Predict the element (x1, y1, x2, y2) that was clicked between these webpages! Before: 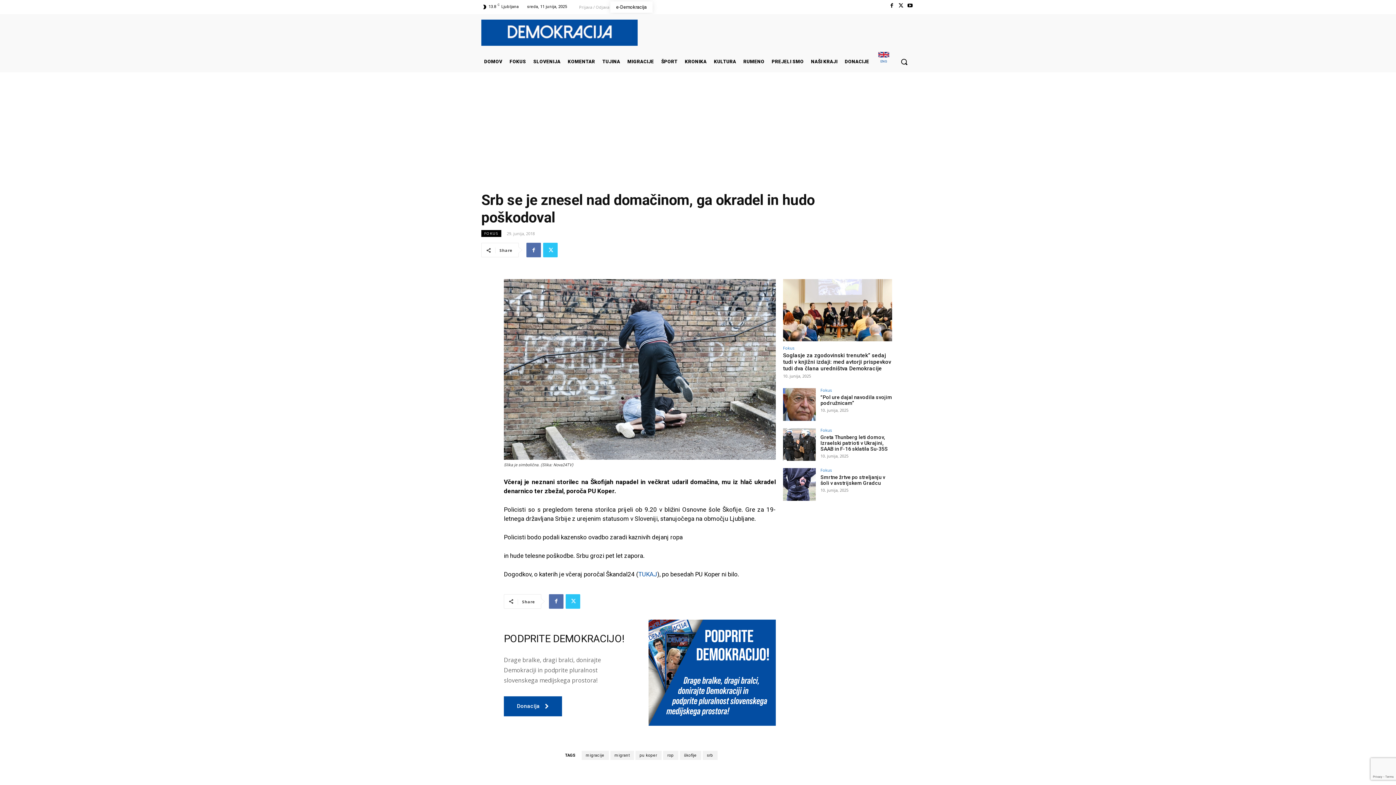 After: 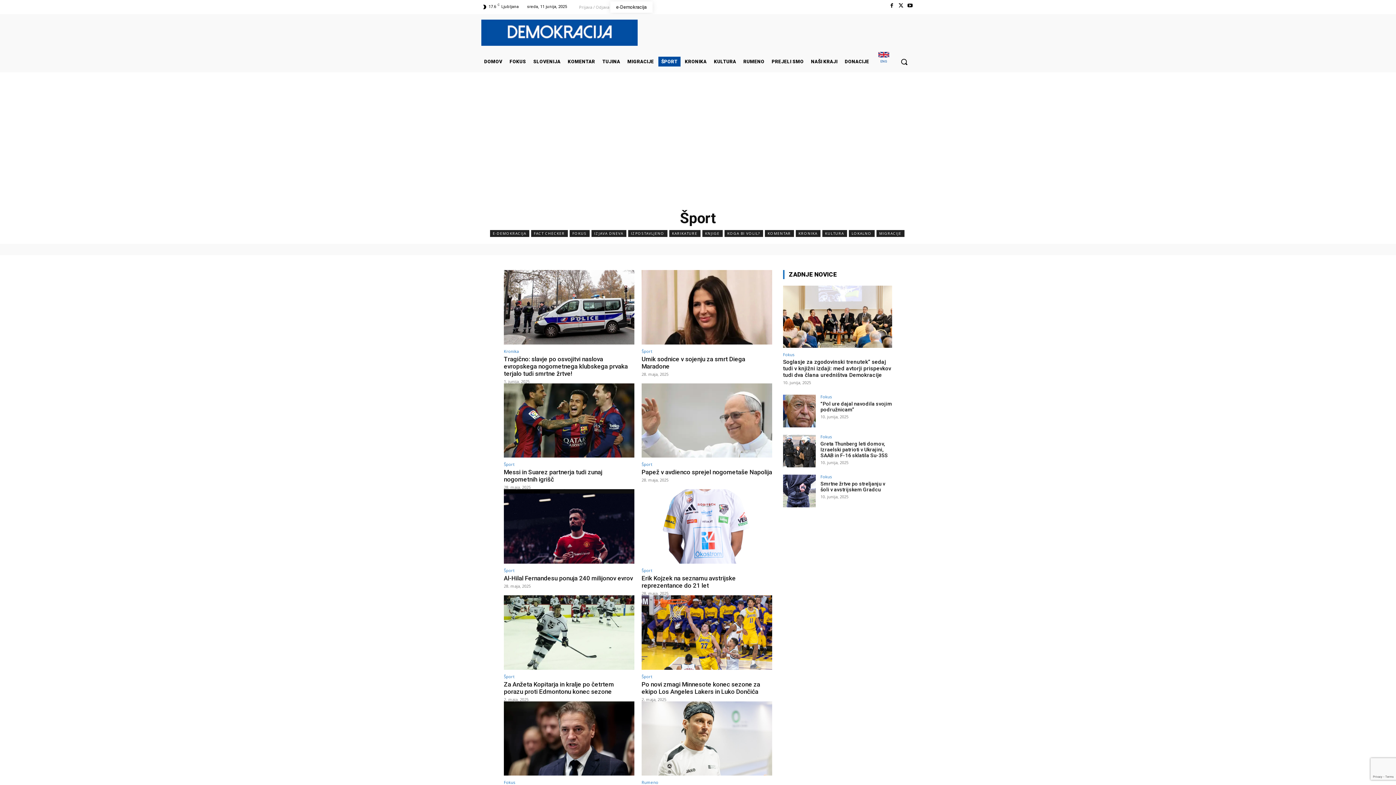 Action: bbox: (658, 56, 680, 66) label: ŠPORT